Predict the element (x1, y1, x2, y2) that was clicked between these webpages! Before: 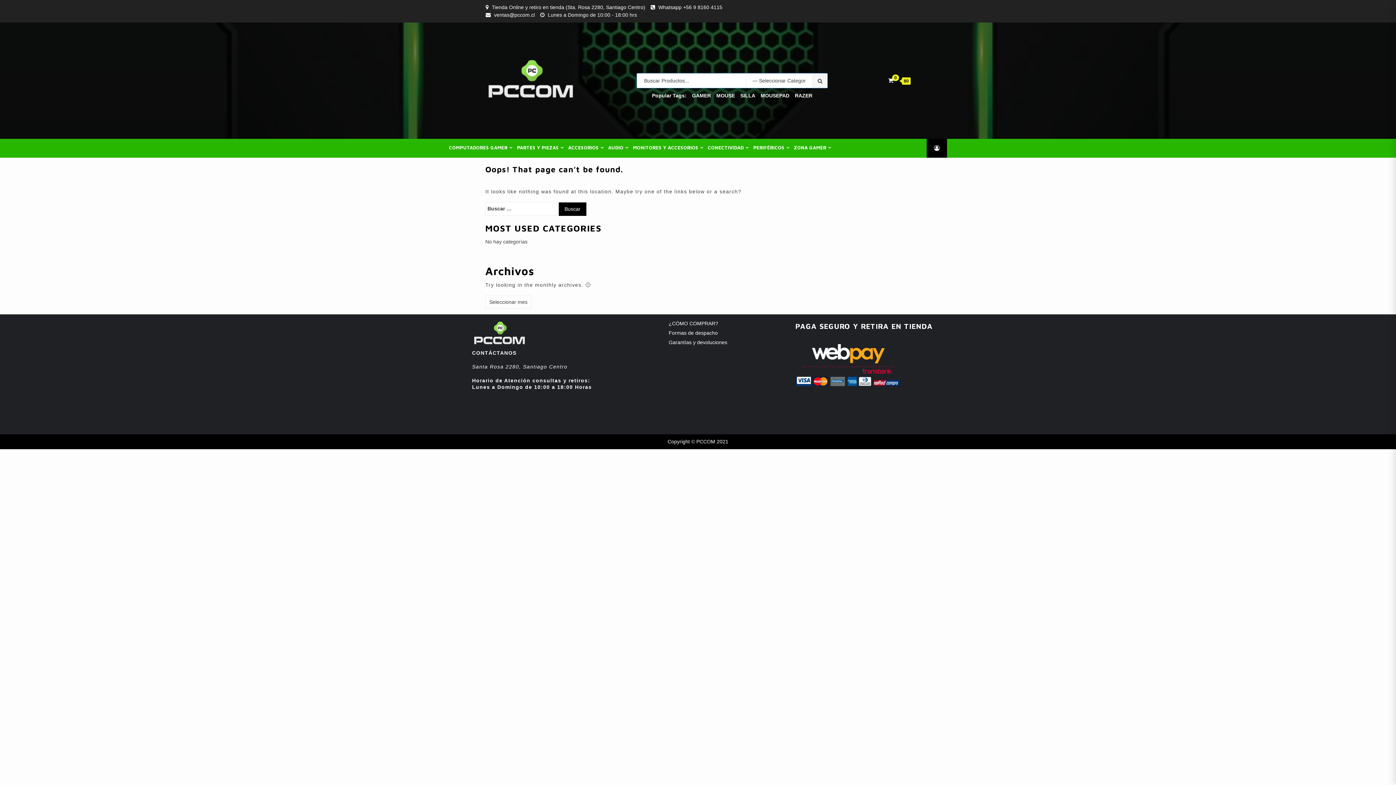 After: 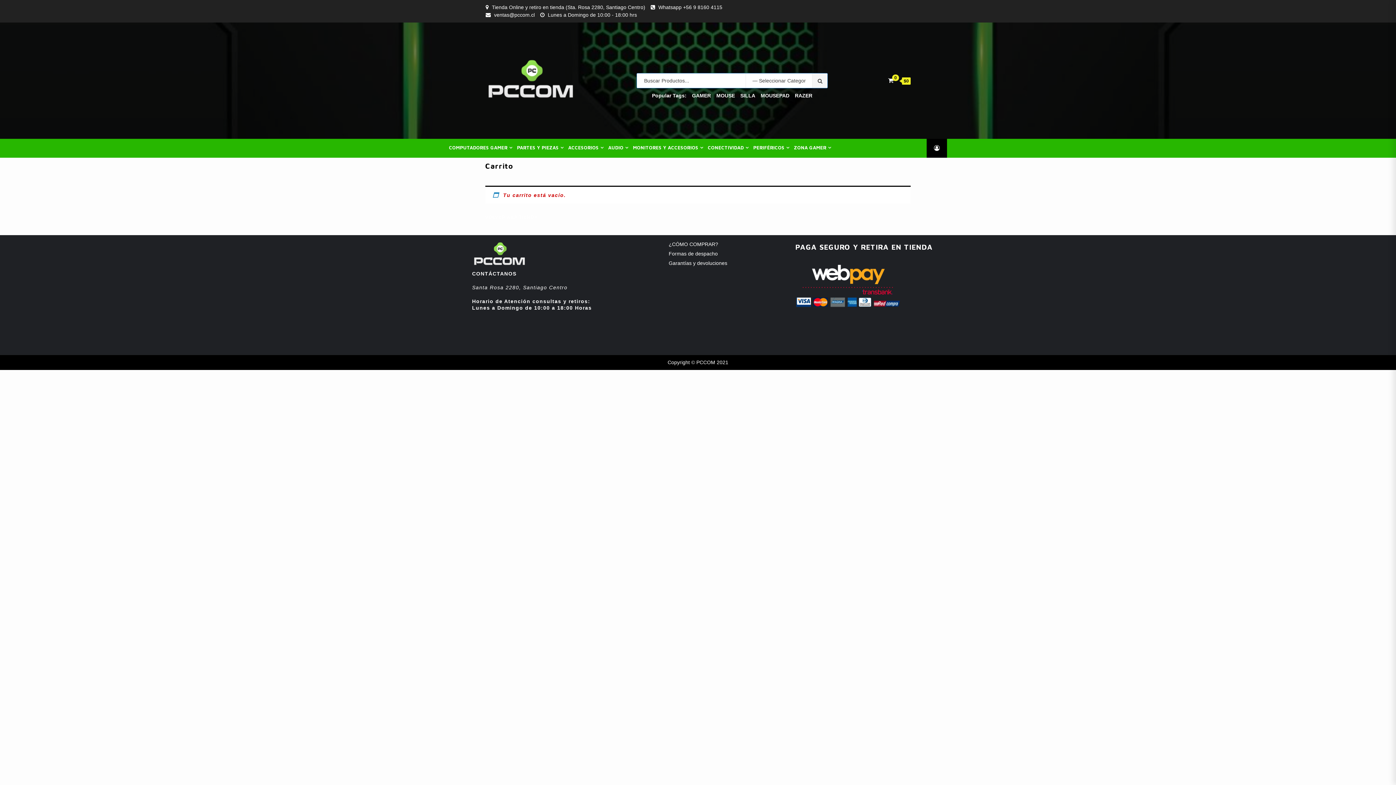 Action: label: 0 bbox: (888, 77, 893, 83)